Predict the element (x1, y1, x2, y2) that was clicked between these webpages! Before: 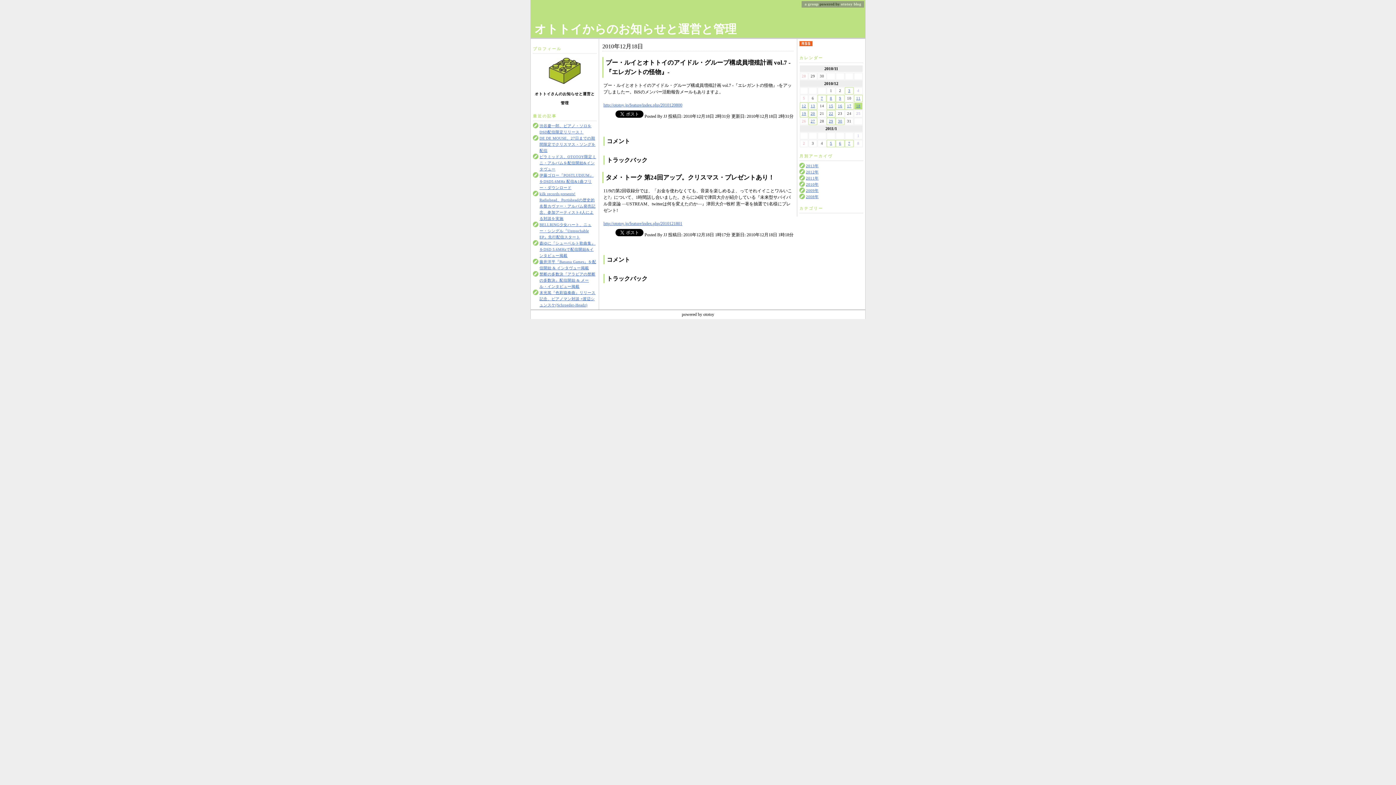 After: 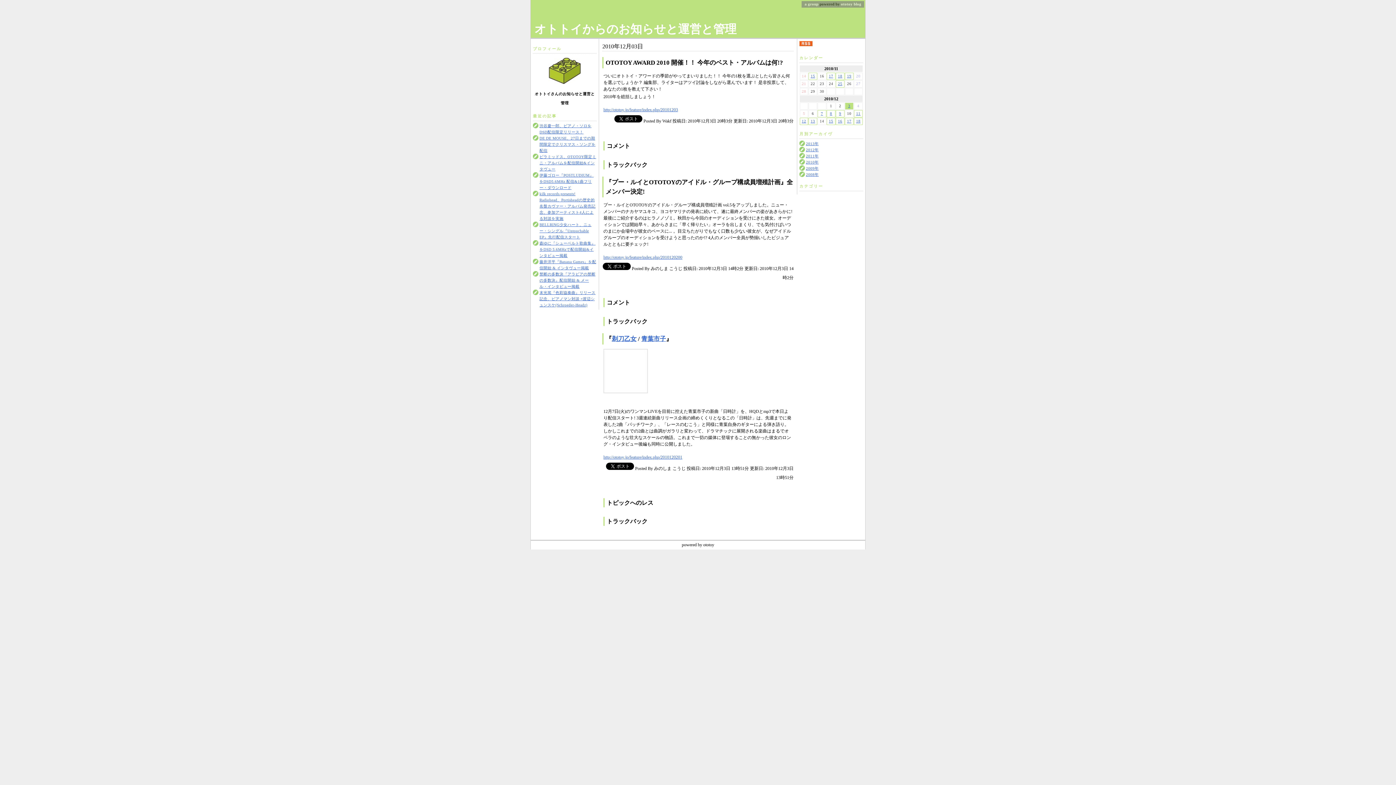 Action: label: 3 bbox: (848, 88, 850, 92)